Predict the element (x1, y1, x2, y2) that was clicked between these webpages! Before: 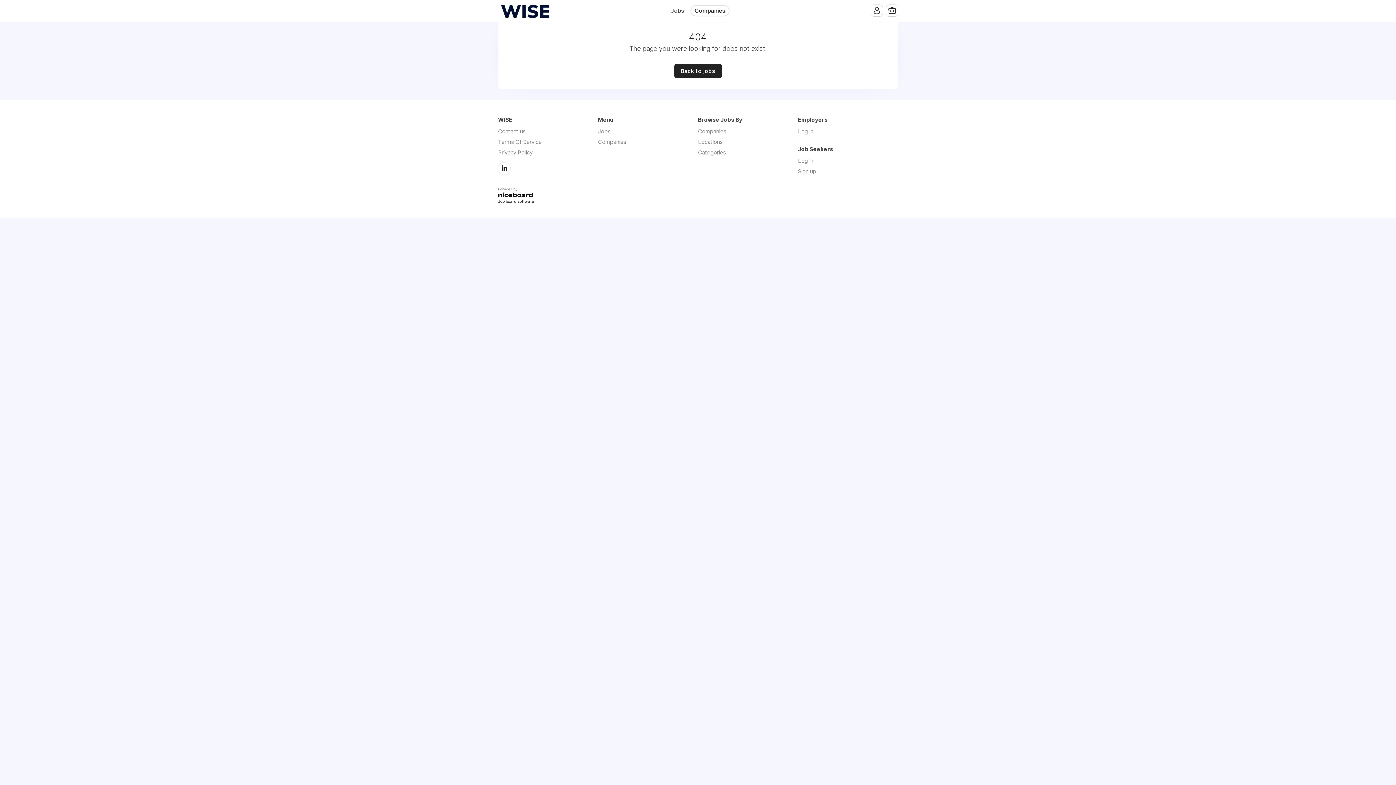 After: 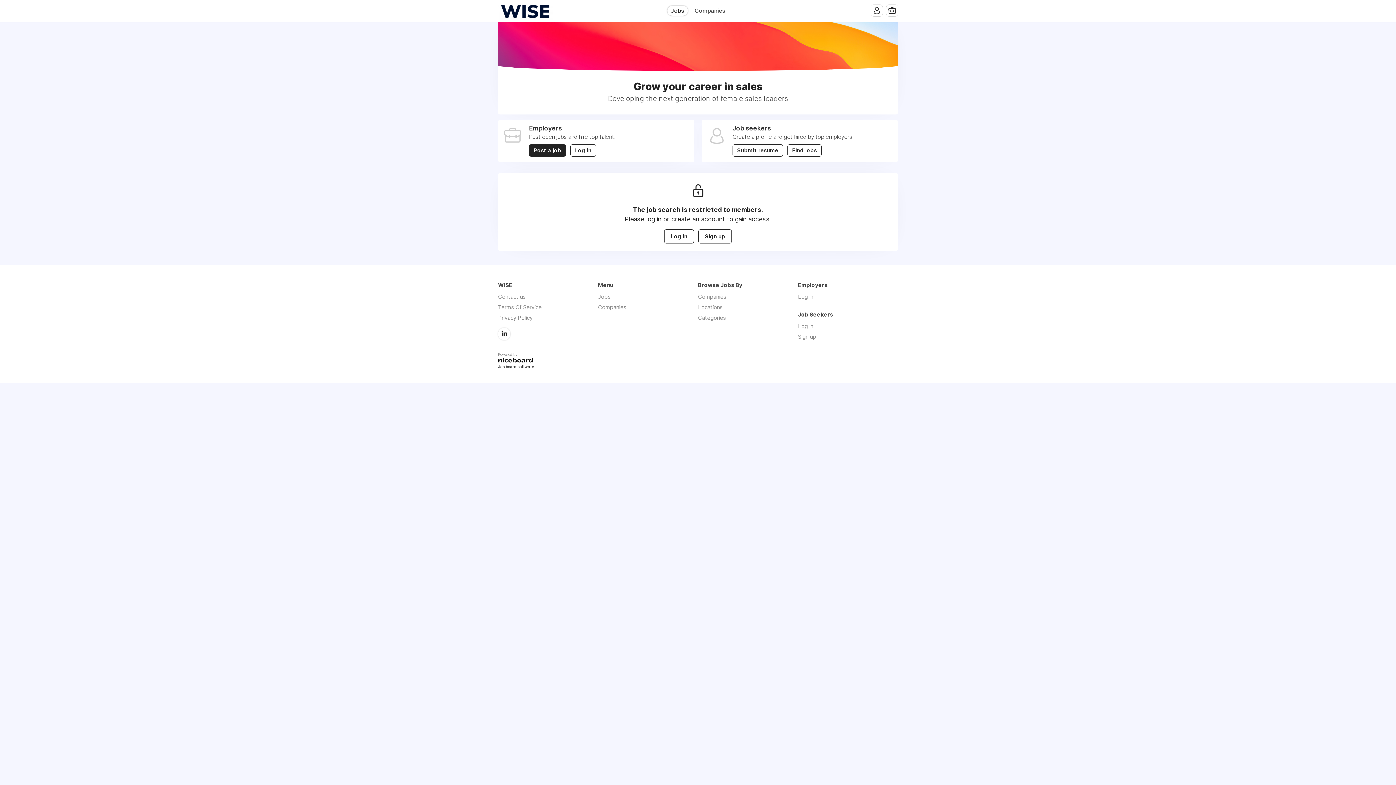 Action: bbox: (598, 138, 626, 145) label: Companies